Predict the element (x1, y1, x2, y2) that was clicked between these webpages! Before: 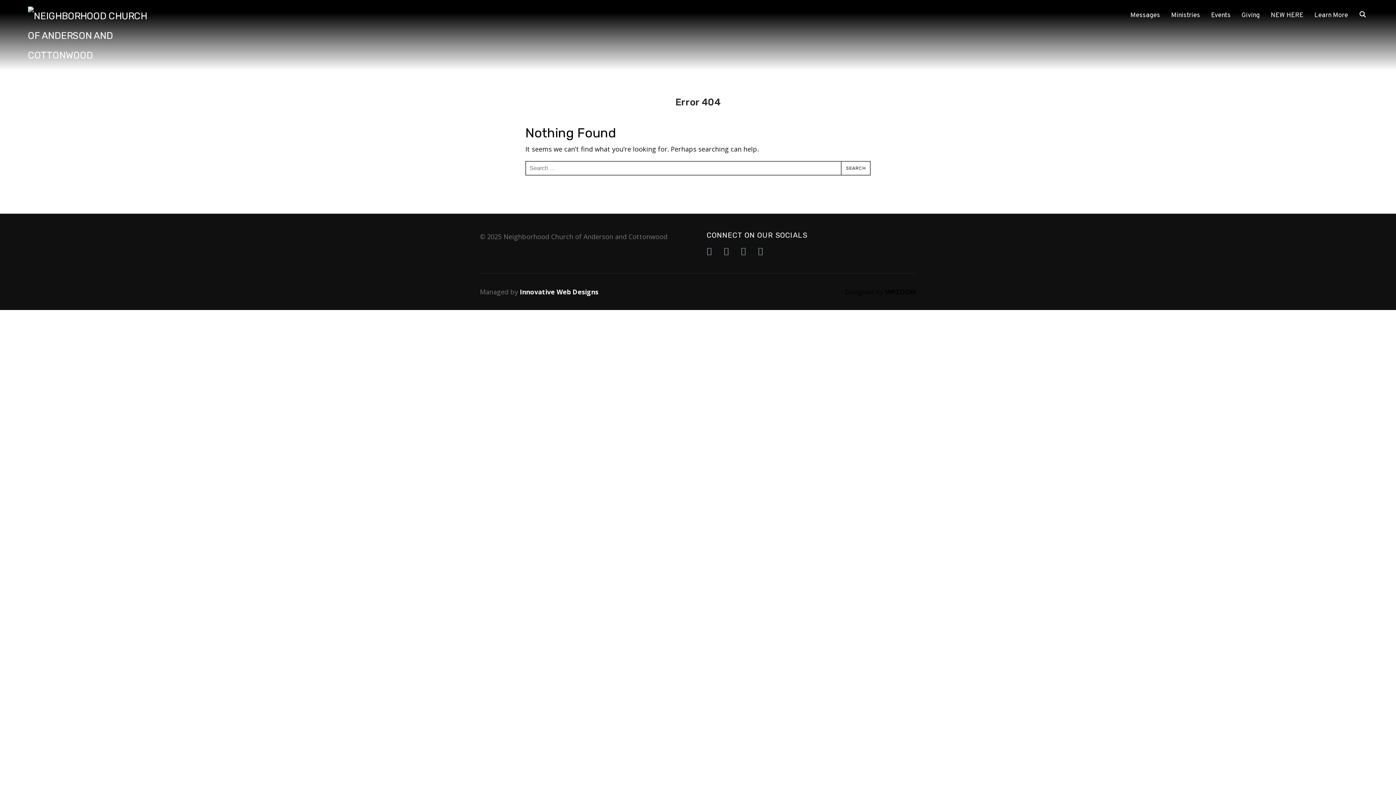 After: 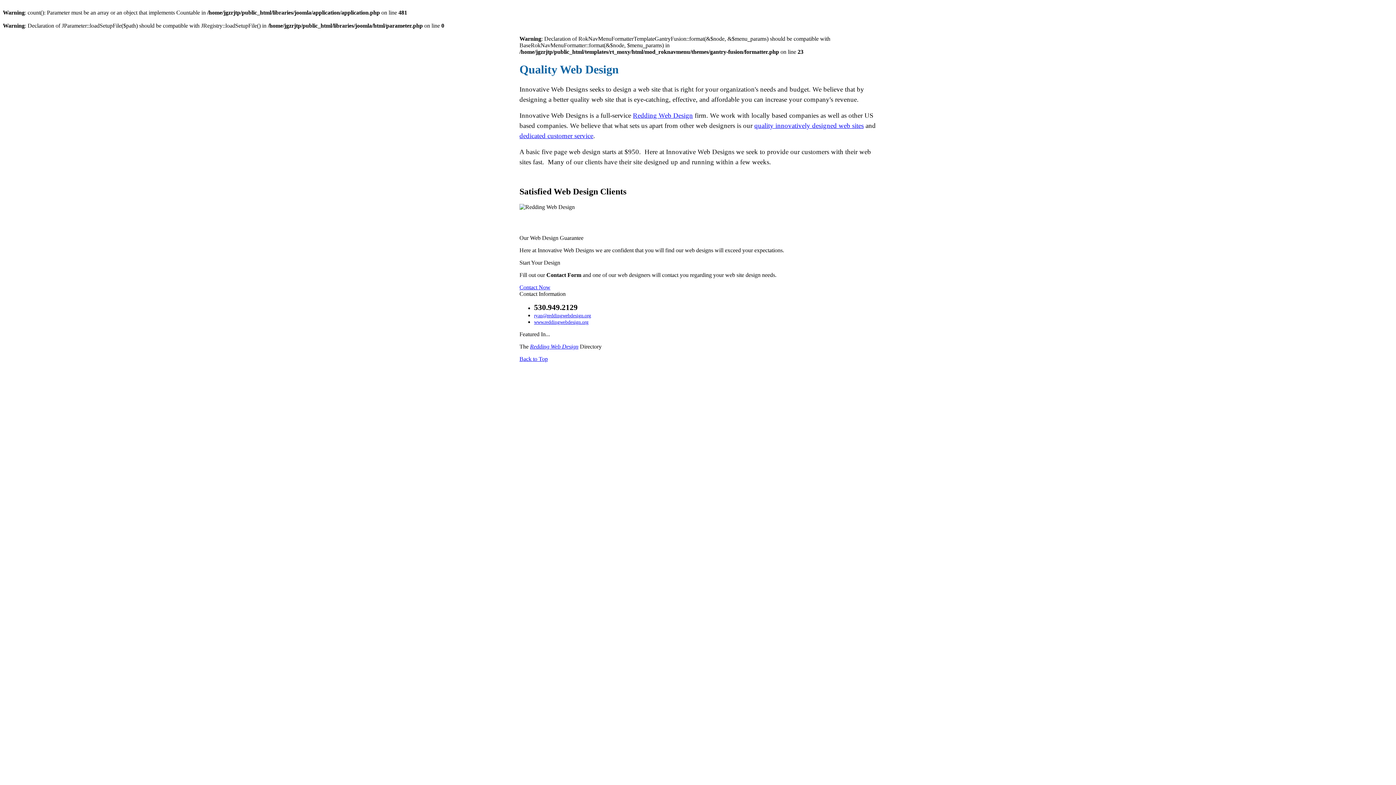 Action: bbox: (520, 287, 598, 296) label: Innovative Web Designs